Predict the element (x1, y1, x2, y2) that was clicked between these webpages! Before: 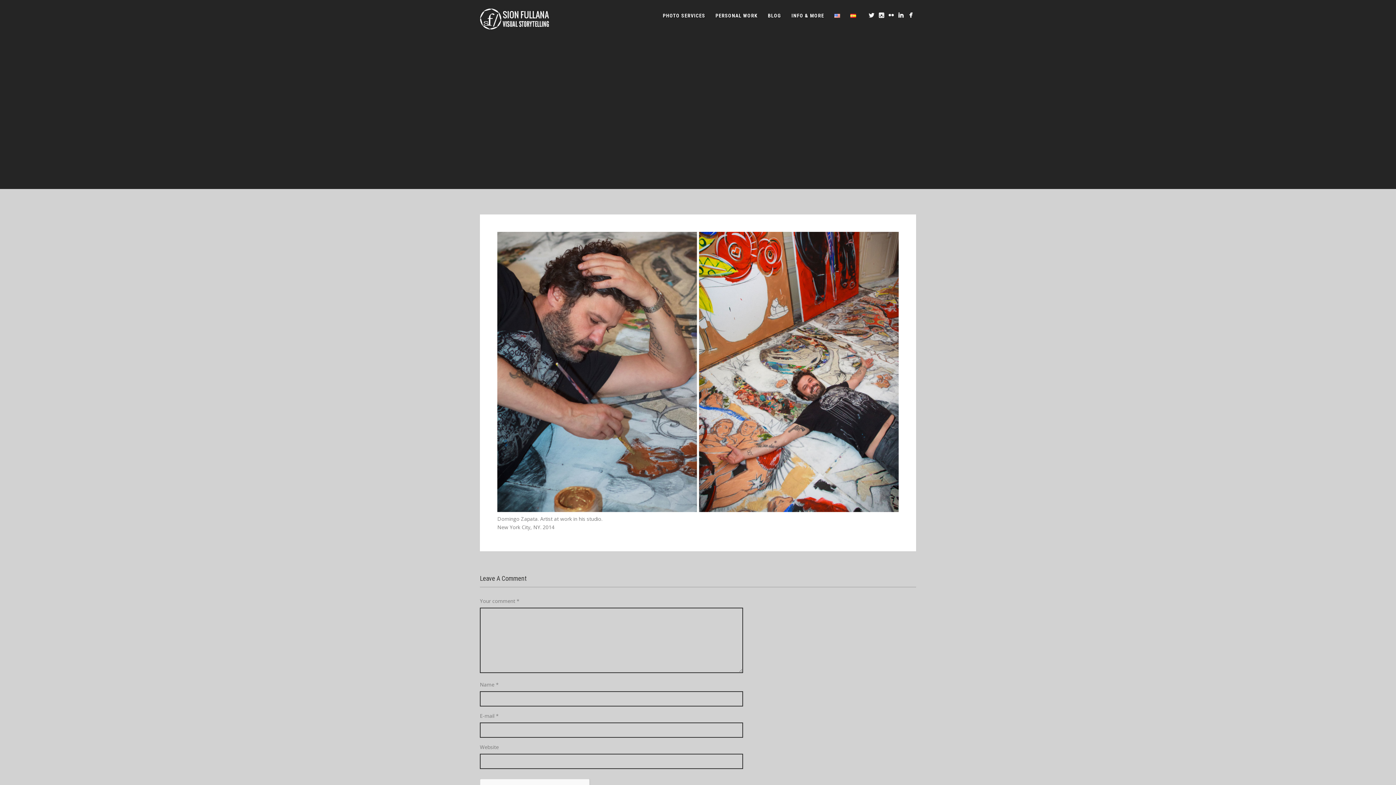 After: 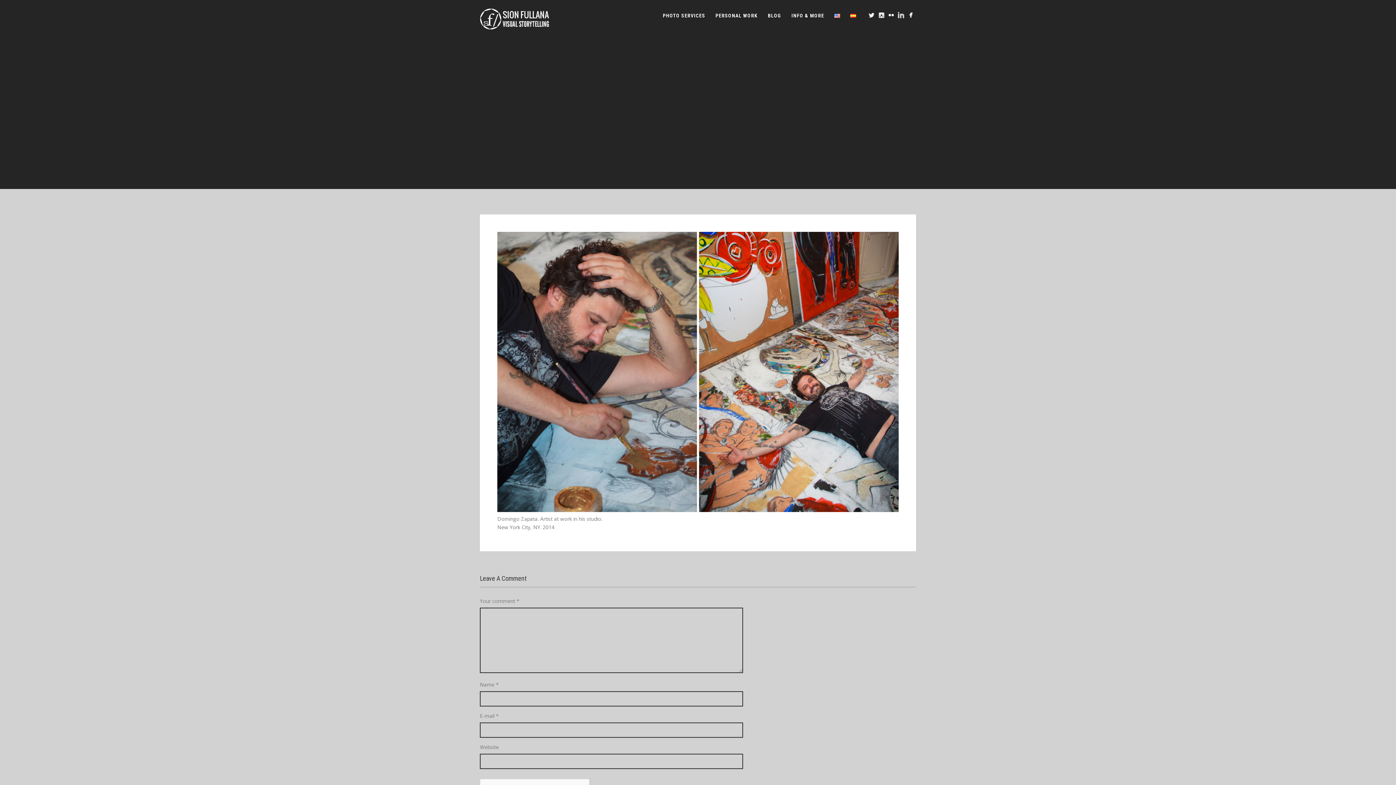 Action: bbox: (896, 10, 905, 19)